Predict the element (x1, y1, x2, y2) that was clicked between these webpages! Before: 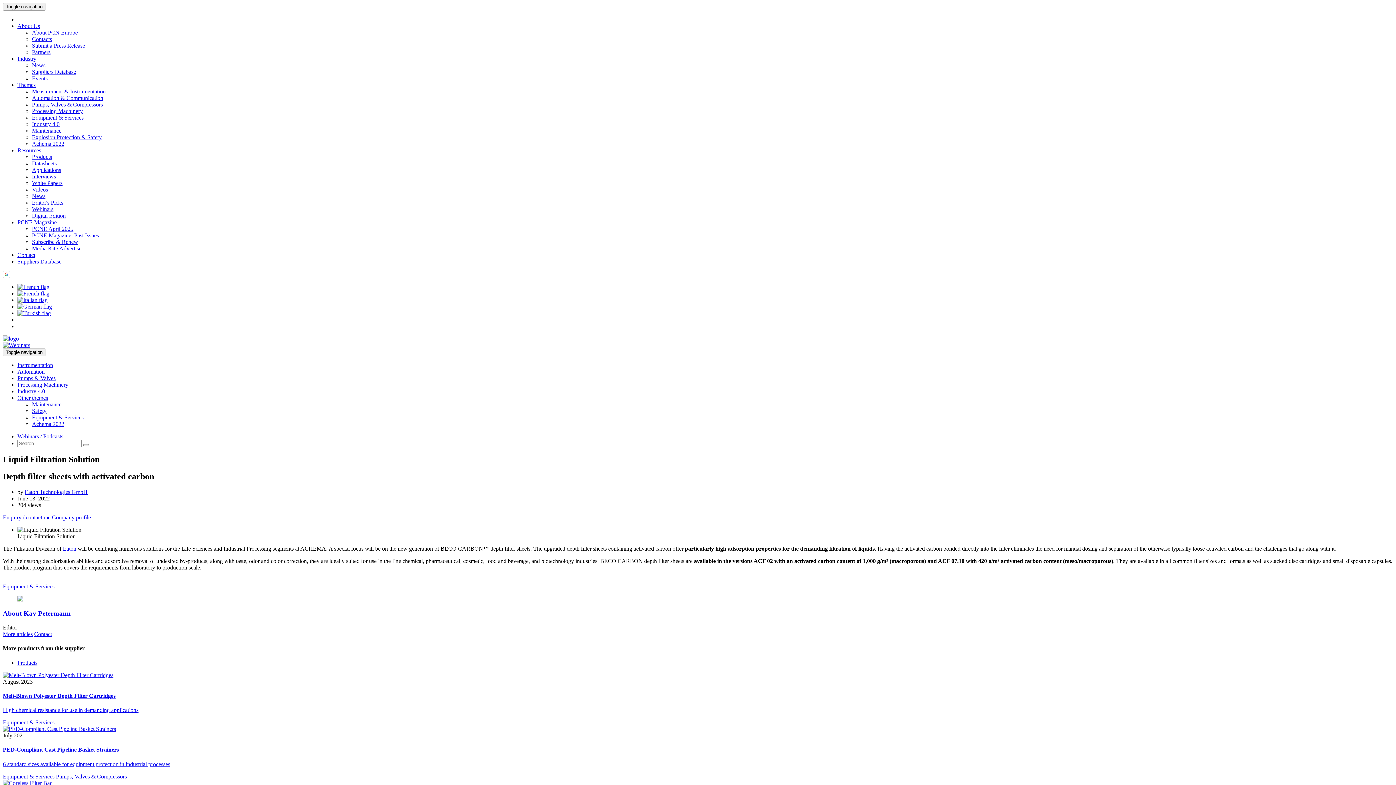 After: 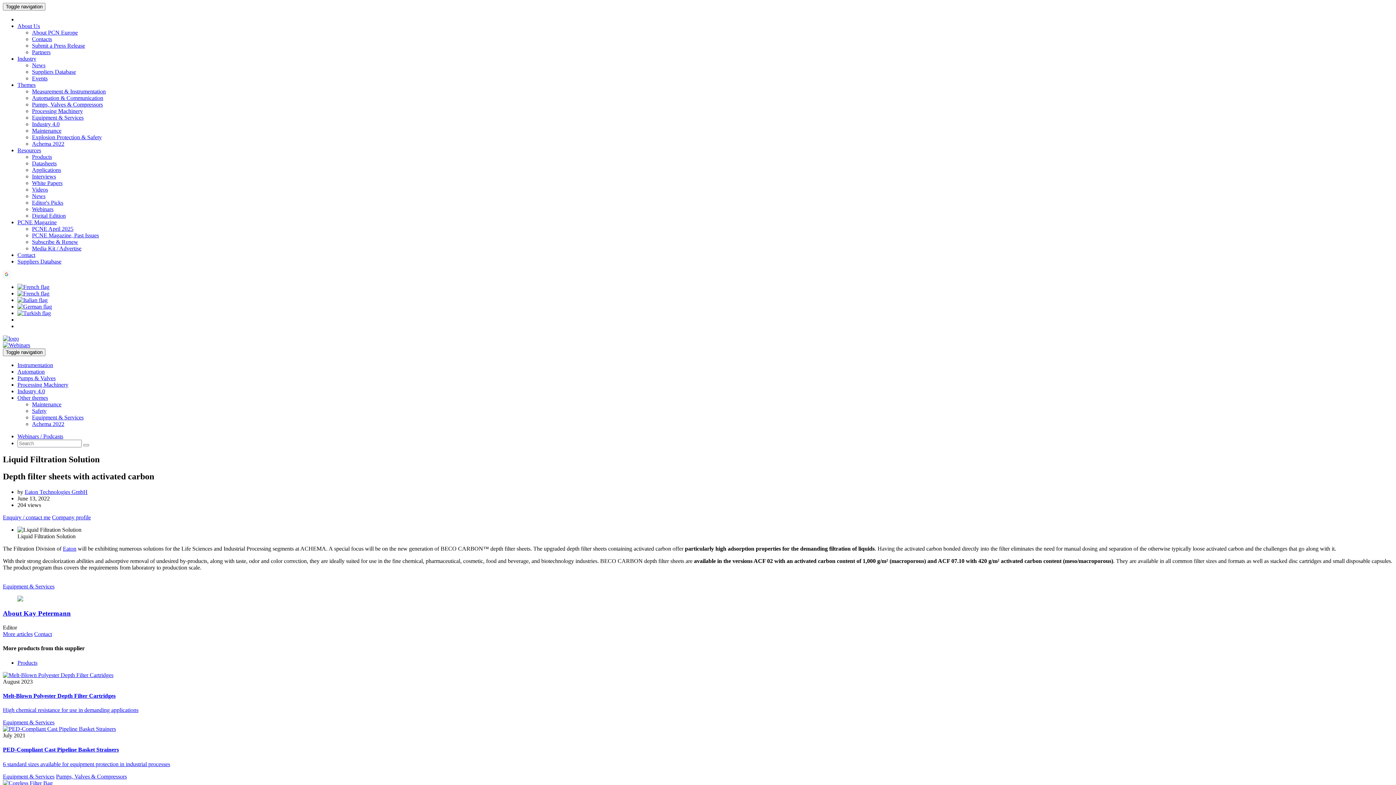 Action: label: Webinars bbox: (32, 206, 53, 212)